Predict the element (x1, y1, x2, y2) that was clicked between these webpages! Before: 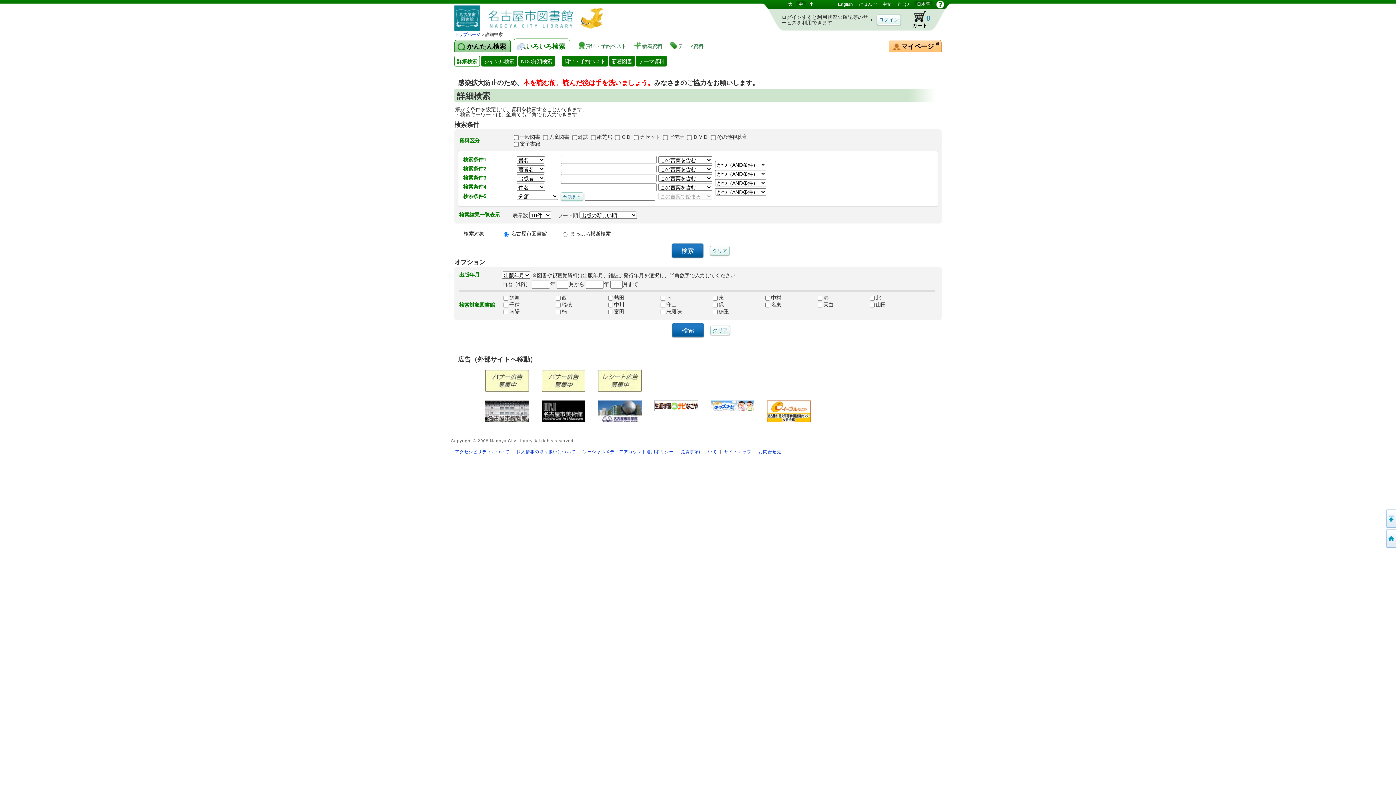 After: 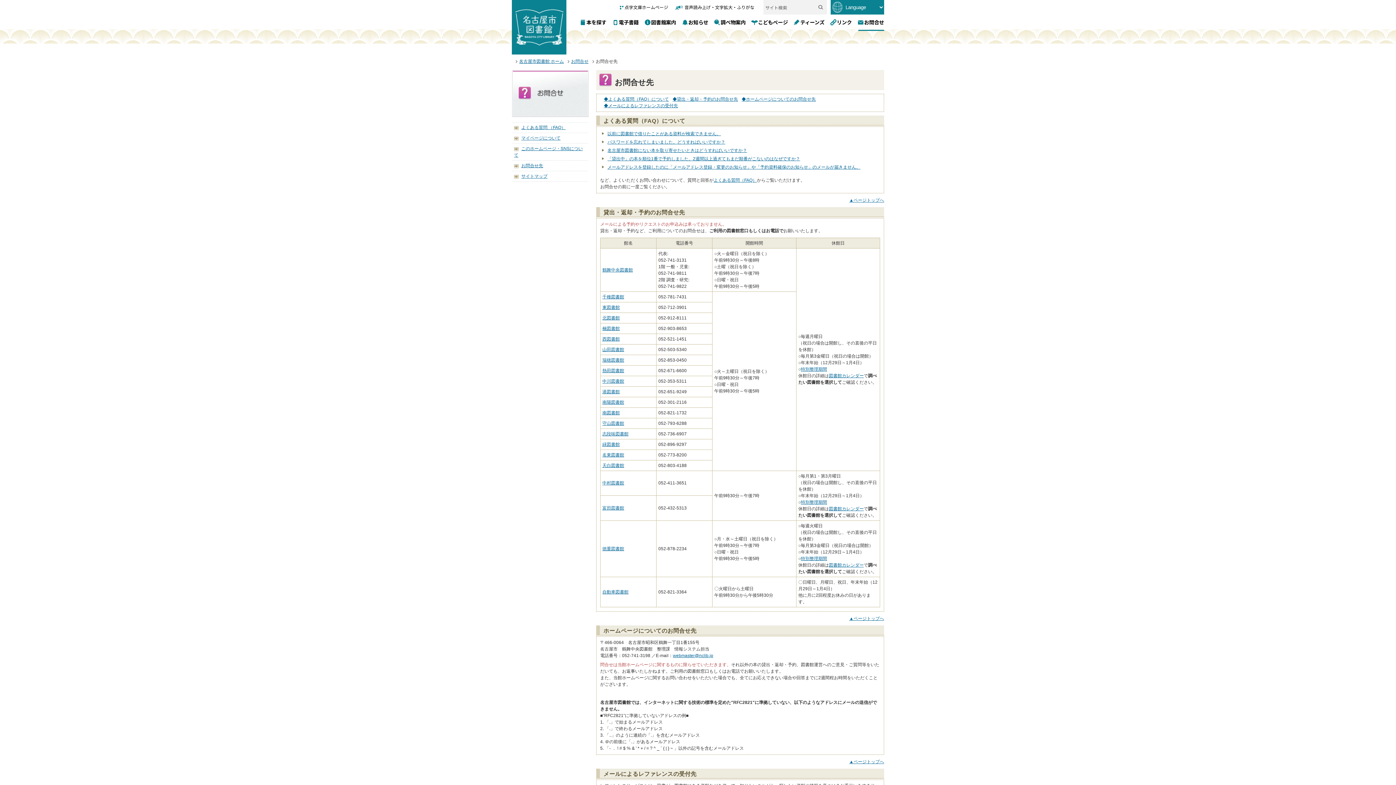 Action: bbox: (758, 449, 781, 454) label: お問合せ先